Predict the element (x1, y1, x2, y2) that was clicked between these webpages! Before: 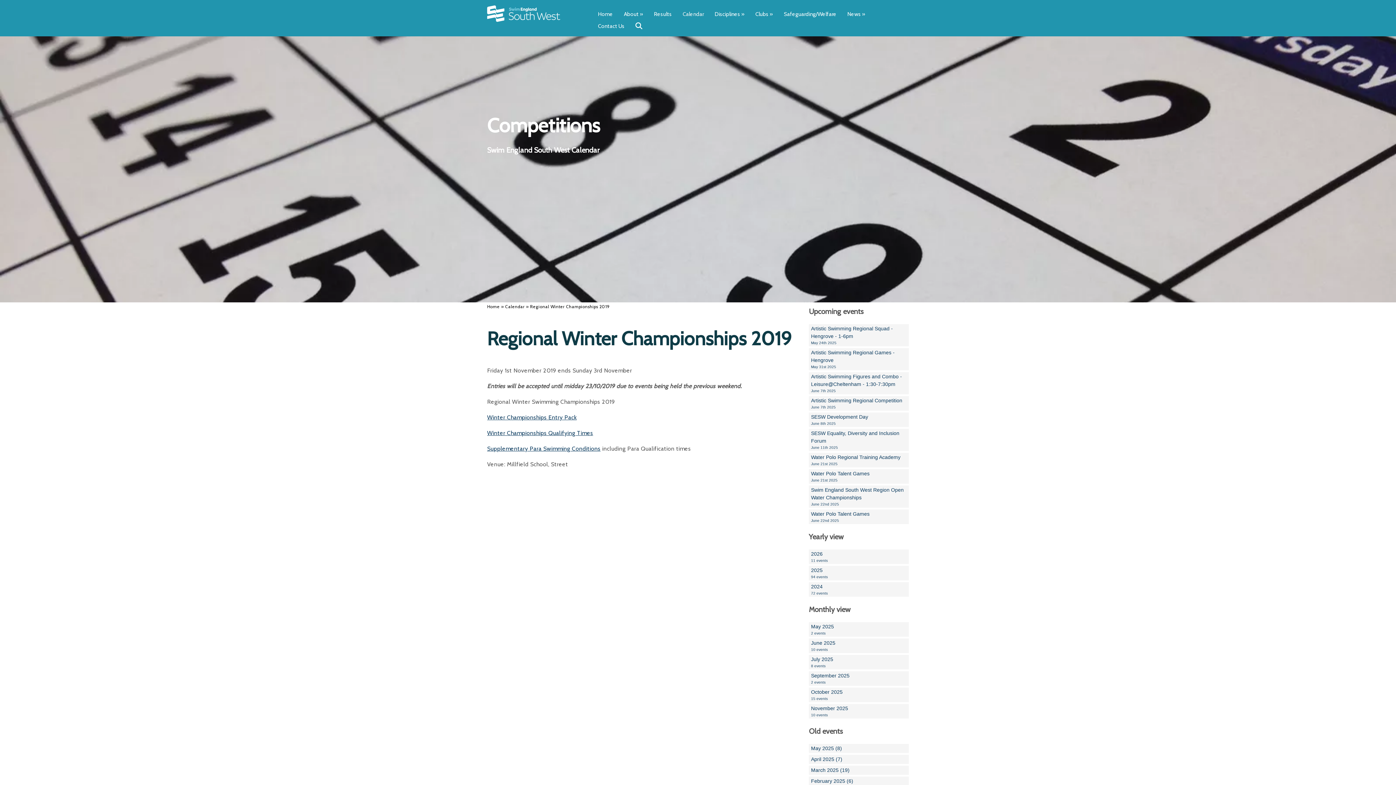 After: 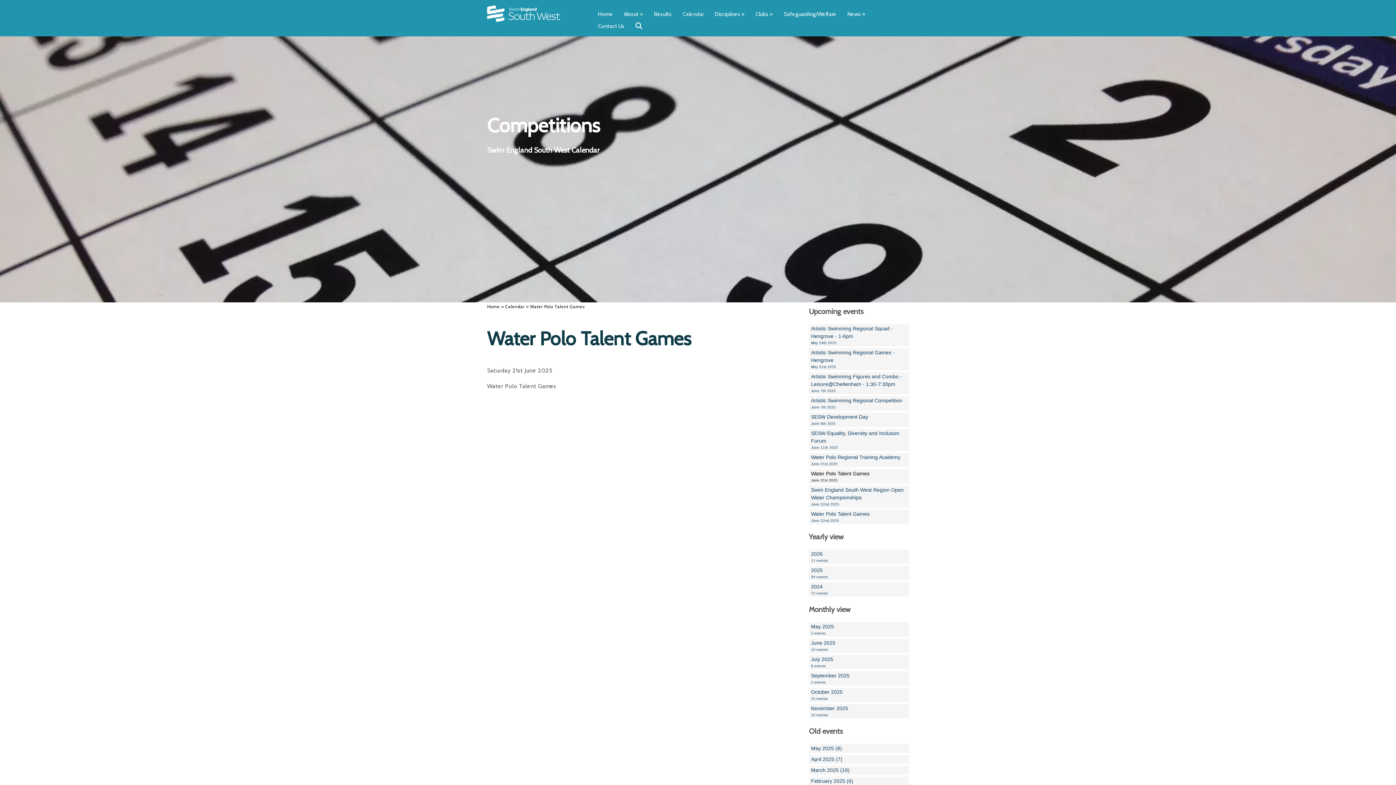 Action: bbox: (809, 469, 909, 484) label: Water Polo Talent Games
June 21st 2025